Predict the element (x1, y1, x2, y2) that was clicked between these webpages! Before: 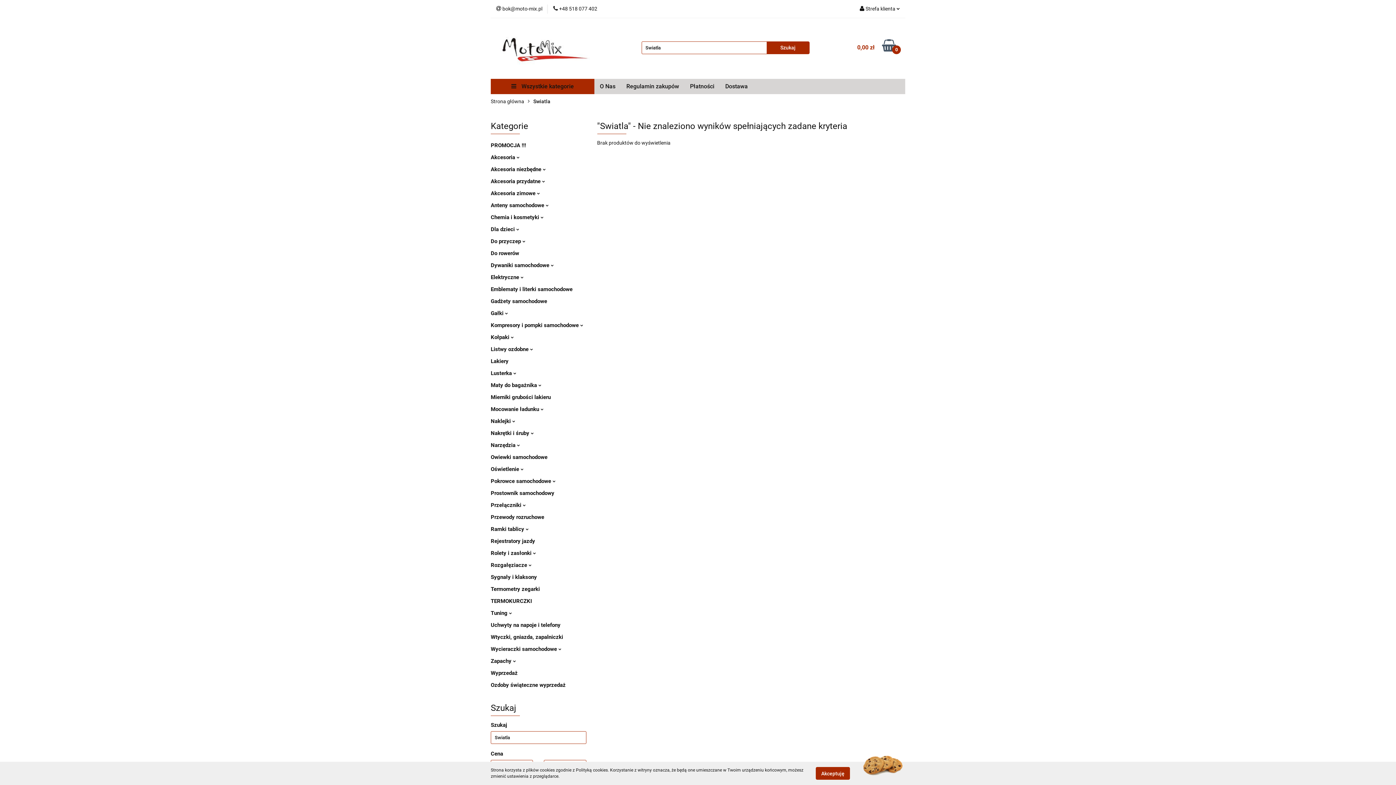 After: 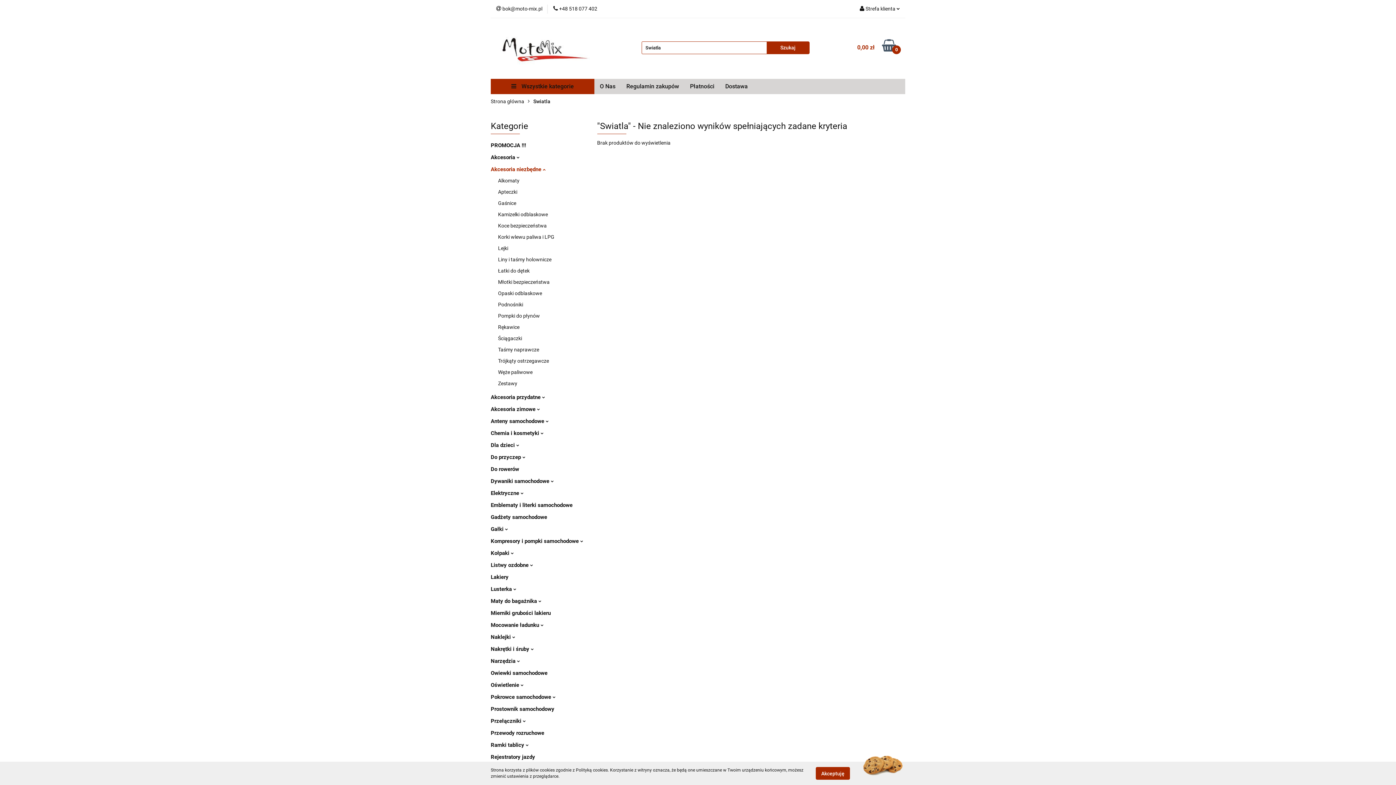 Action: label: Akcesoria niezbędne  bbox: (490, 166, 545, 172)